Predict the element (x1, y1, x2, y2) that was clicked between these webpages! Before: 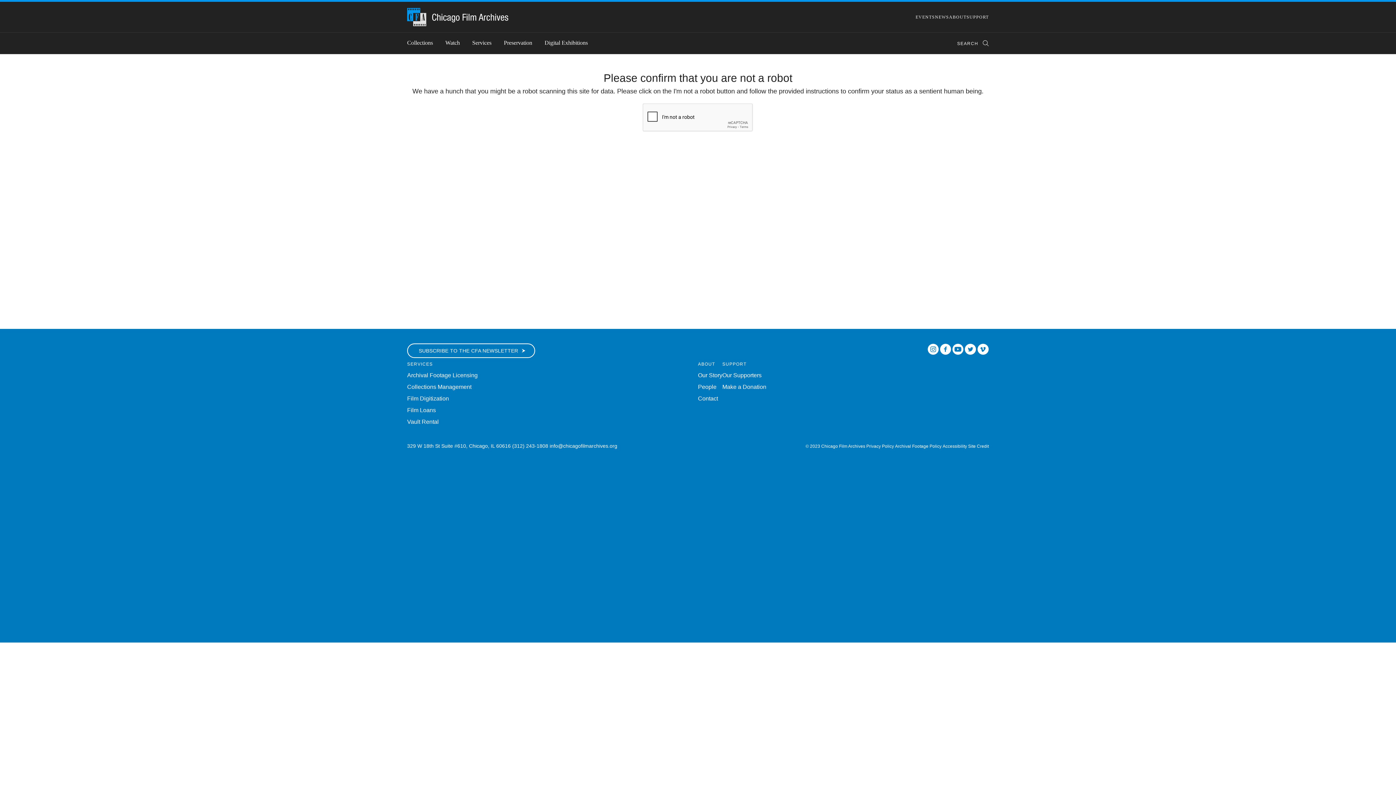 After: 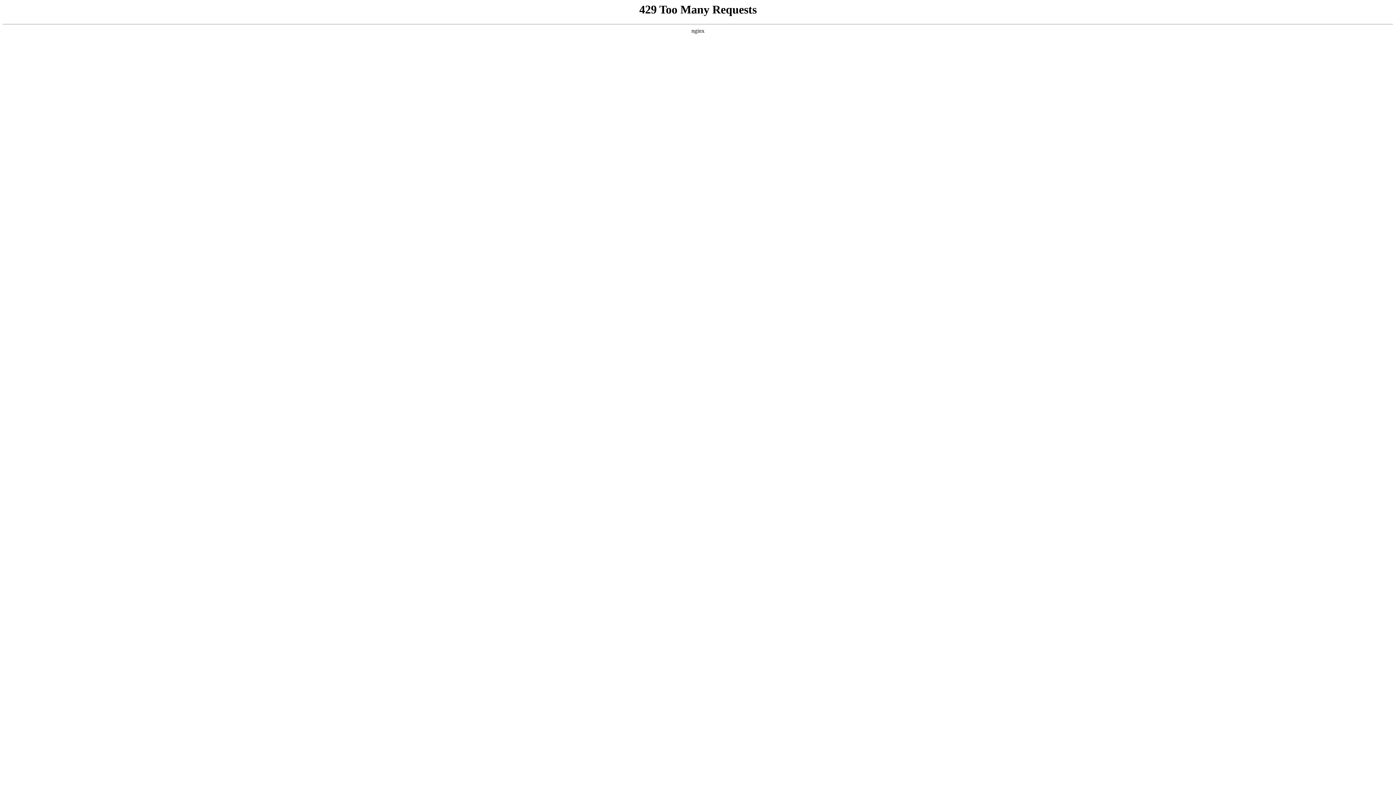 Action: bbox: (935, 14, 949, 19) label: NEWS